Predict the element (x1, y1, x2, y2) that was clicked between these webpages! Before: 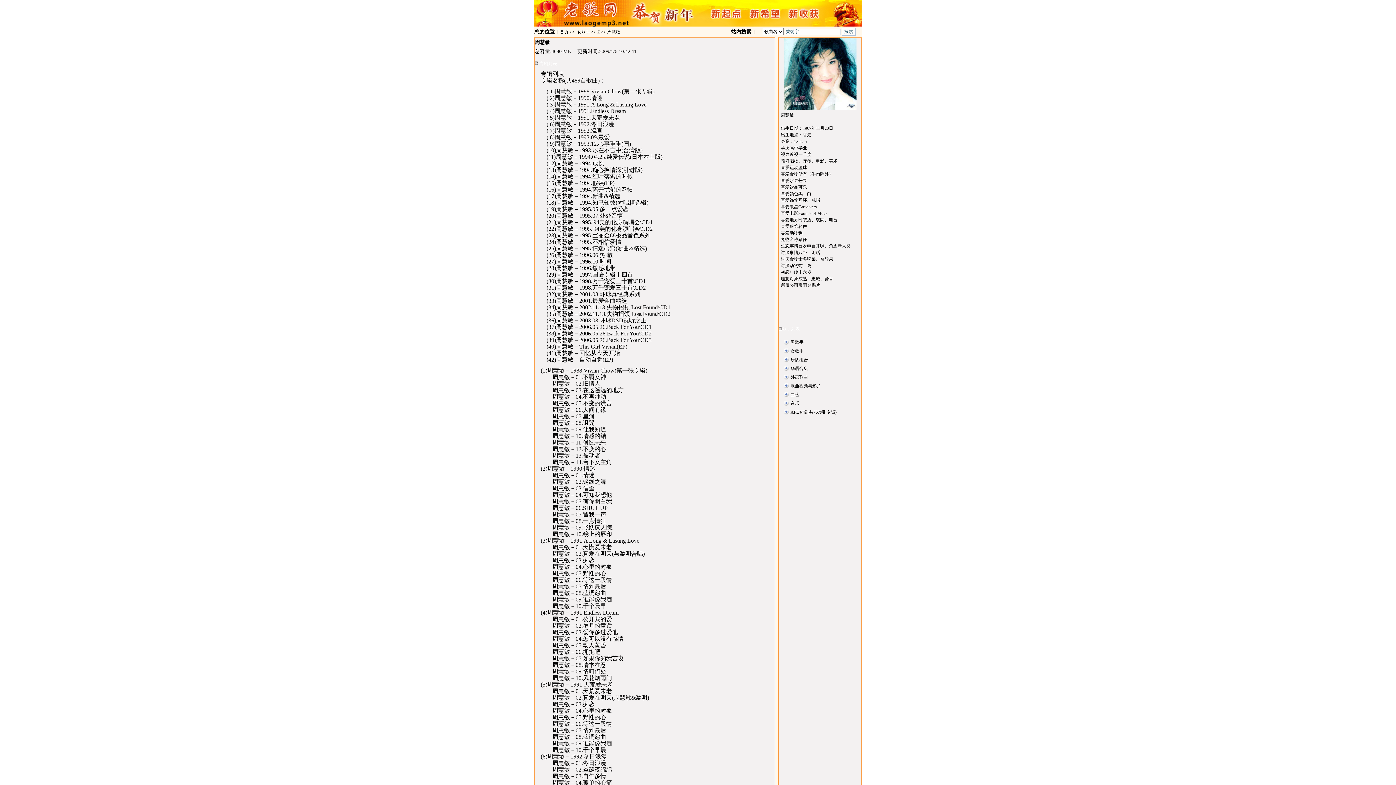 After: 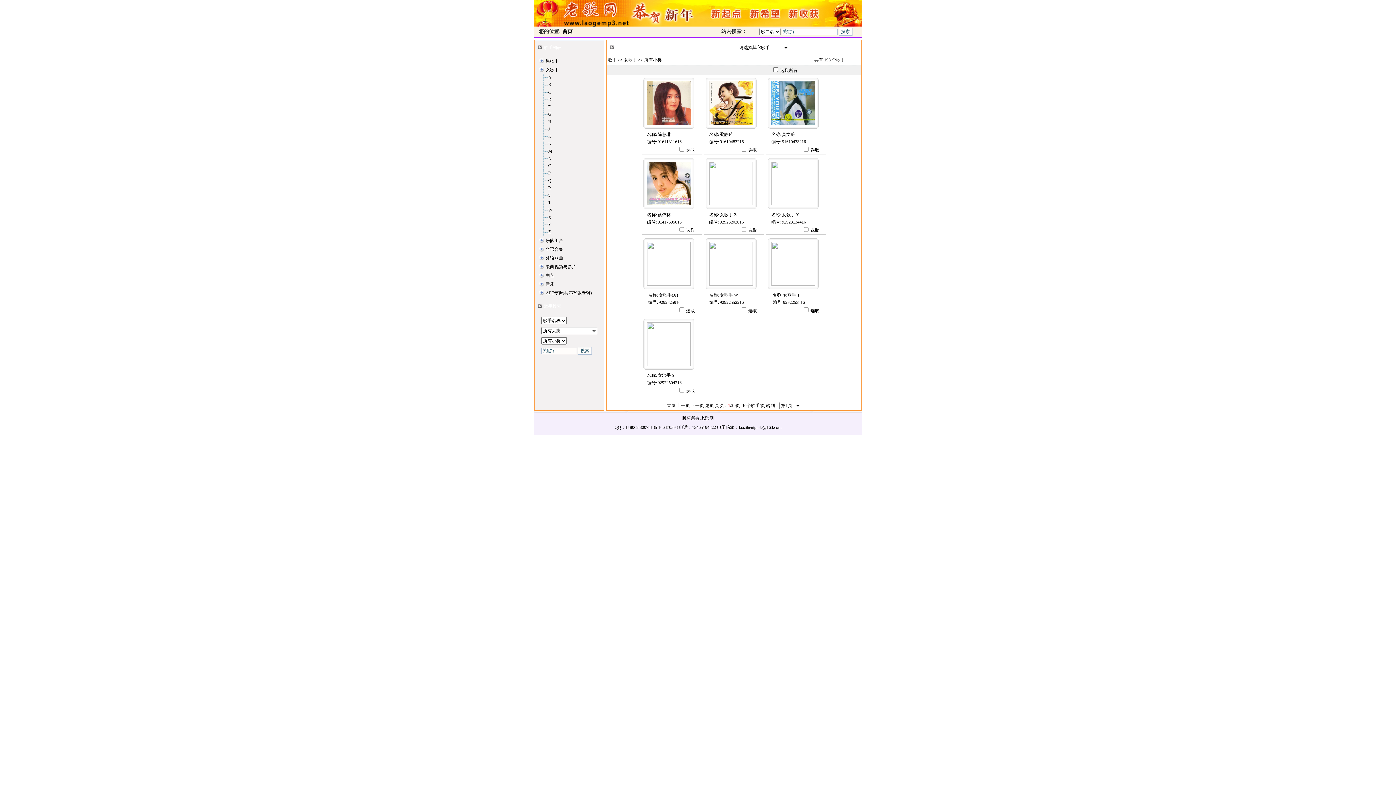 Action: label: 女歌手 bbox: (790, 348, 803, 353)